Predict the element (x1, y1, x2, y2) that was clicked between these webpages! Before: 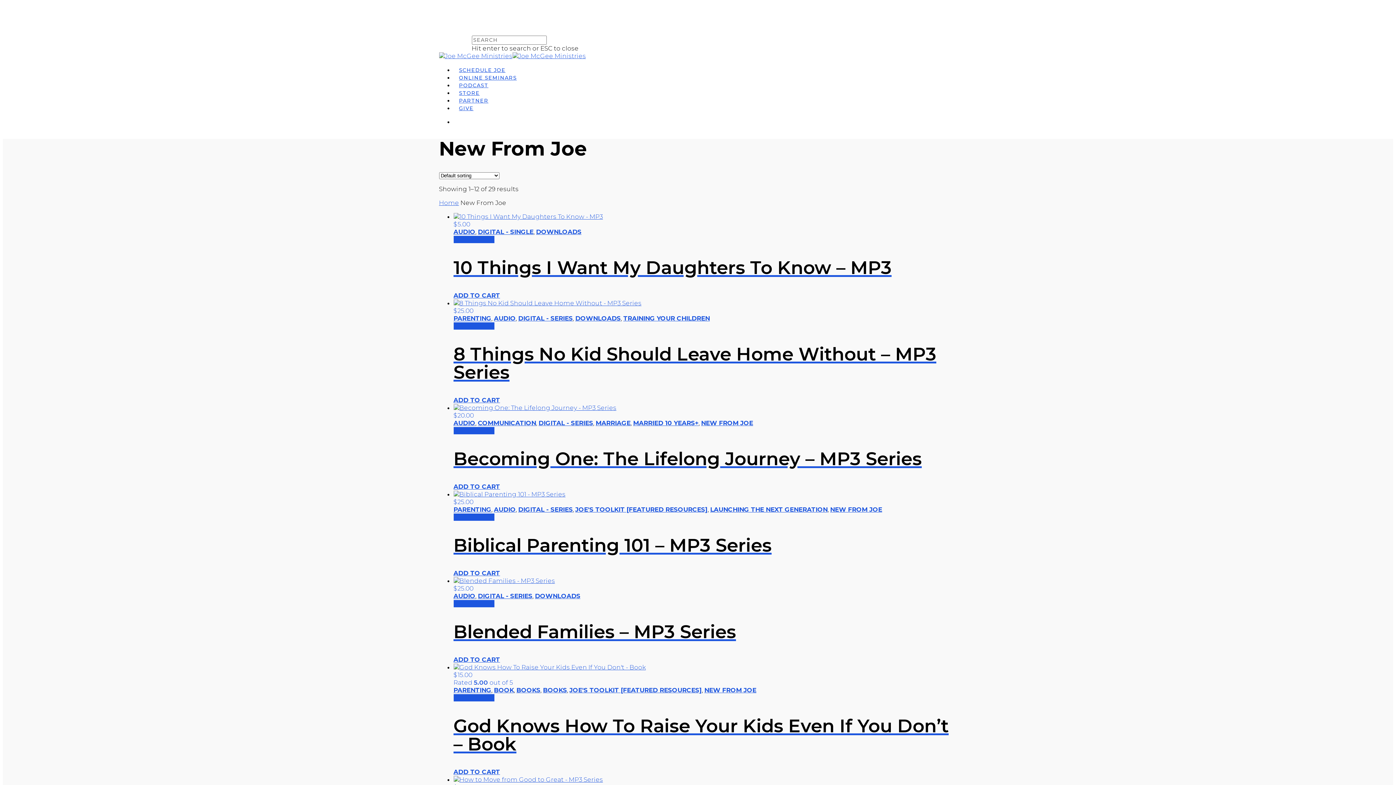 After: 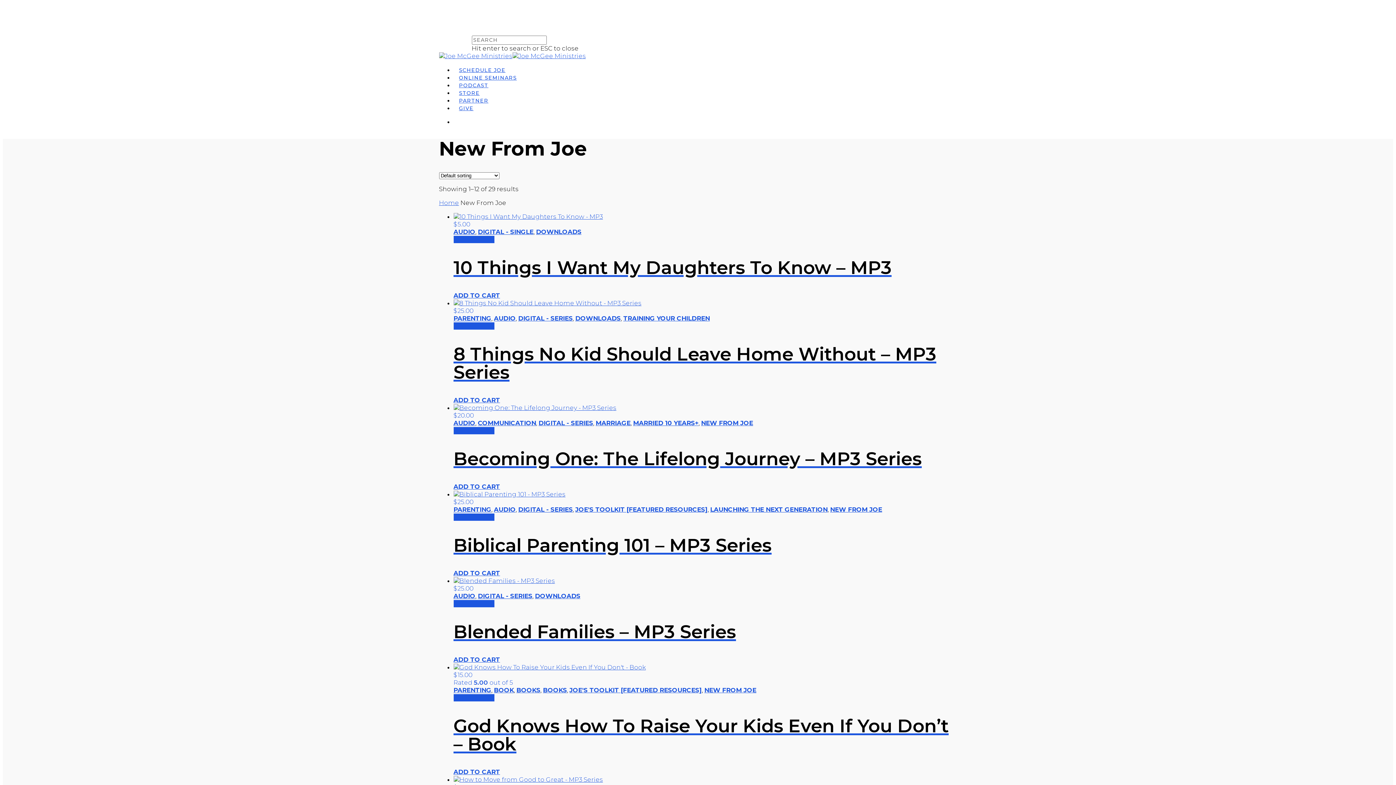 Action: label: QUICK VIEW bbox: (453, 427, 494, 434)